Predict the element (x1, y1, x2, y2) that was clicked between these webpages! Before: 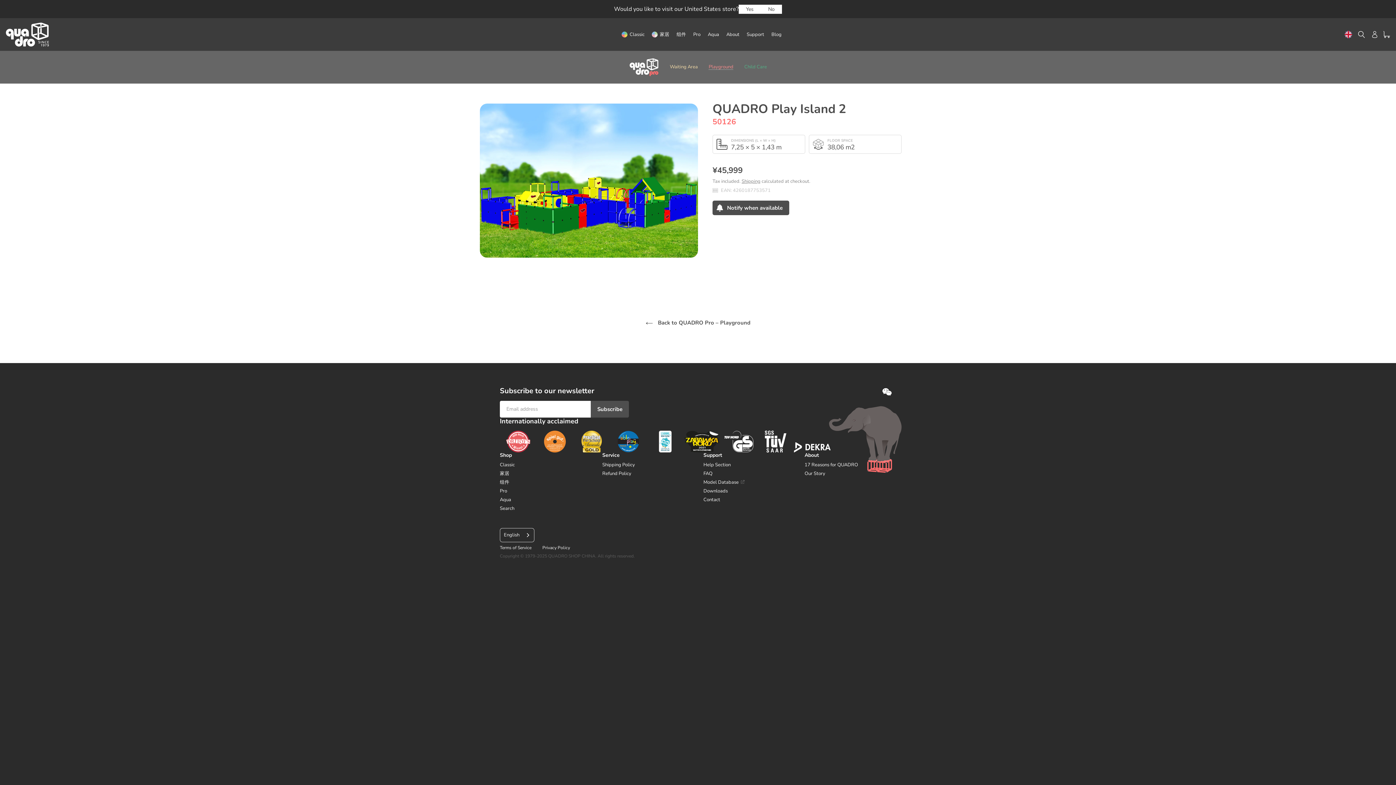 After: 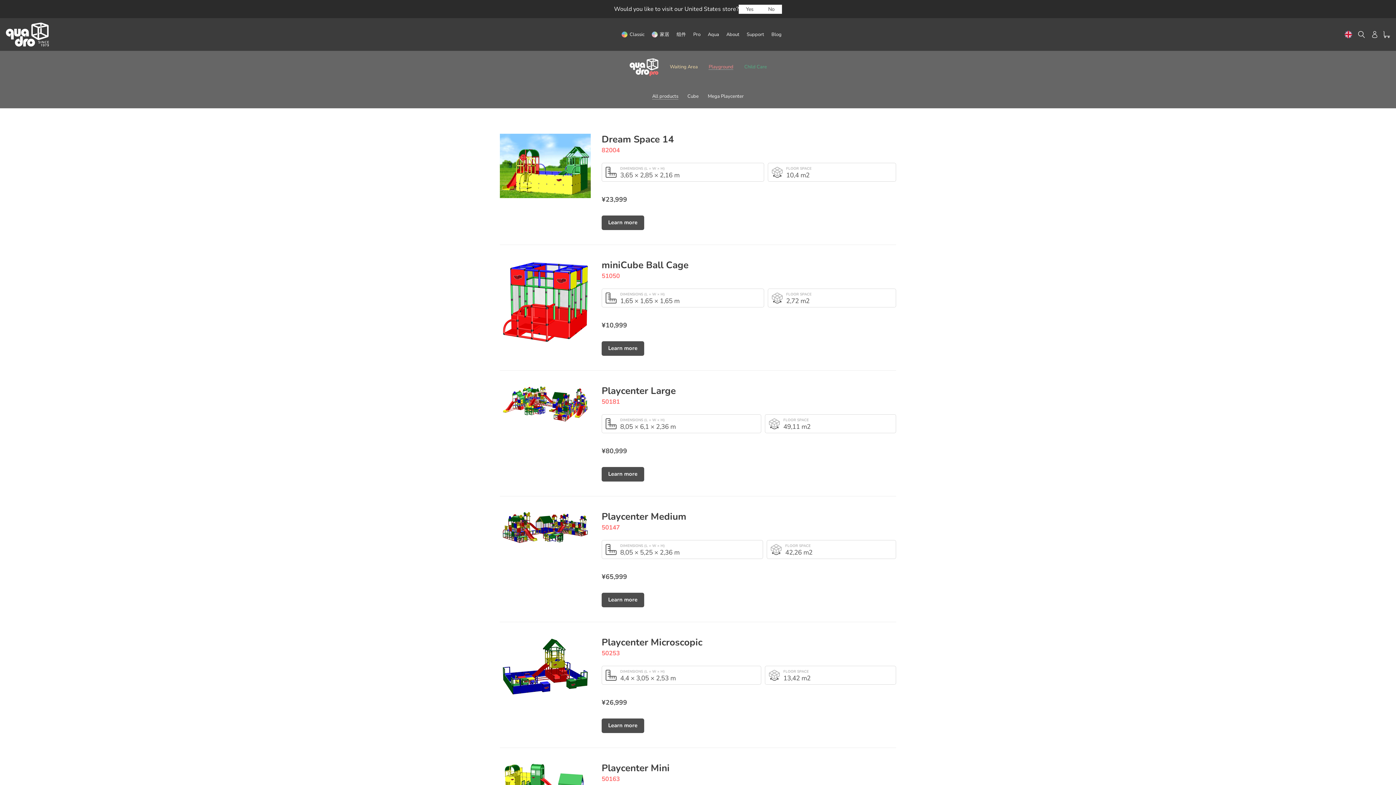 Action: label:  Back to QUADRO Pro – Playground bbox: (639, 316, 757, 330)